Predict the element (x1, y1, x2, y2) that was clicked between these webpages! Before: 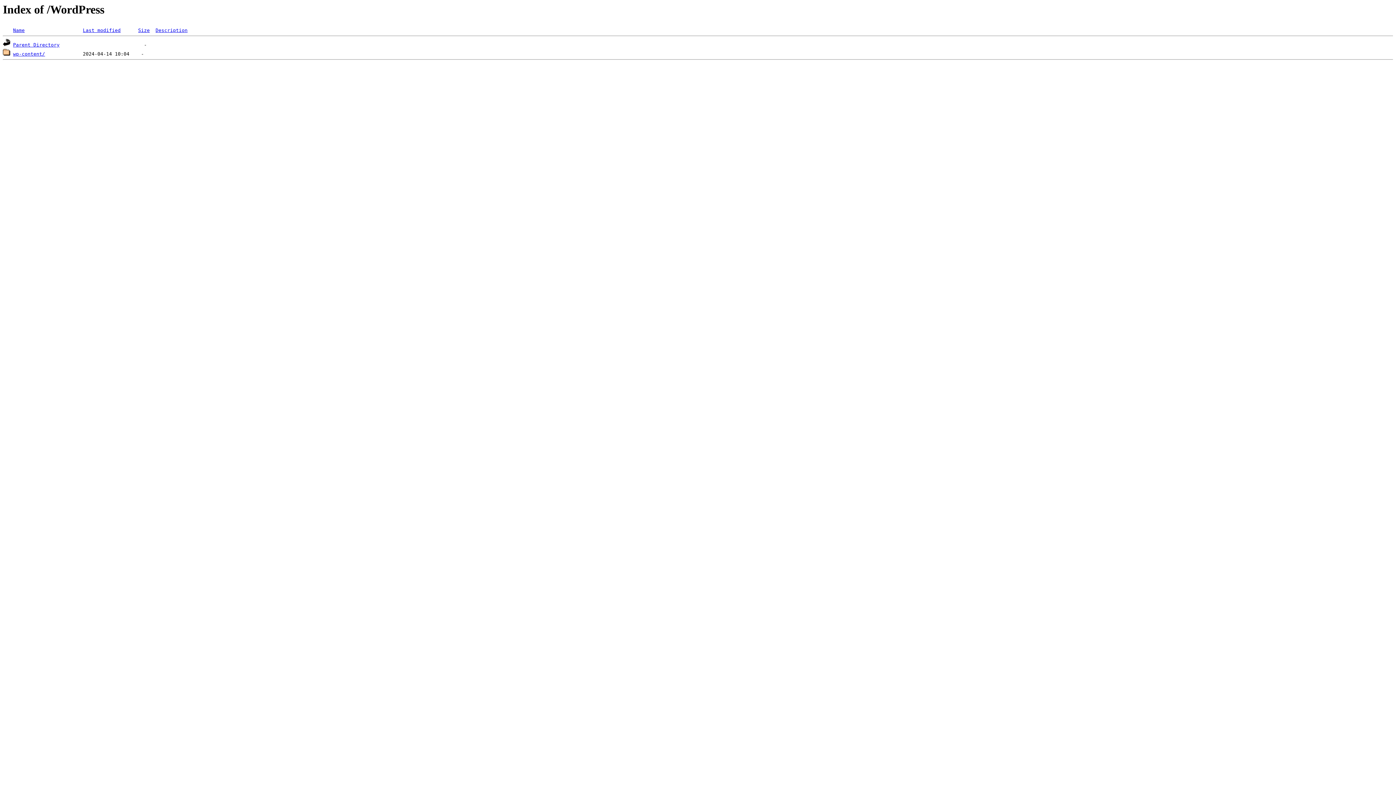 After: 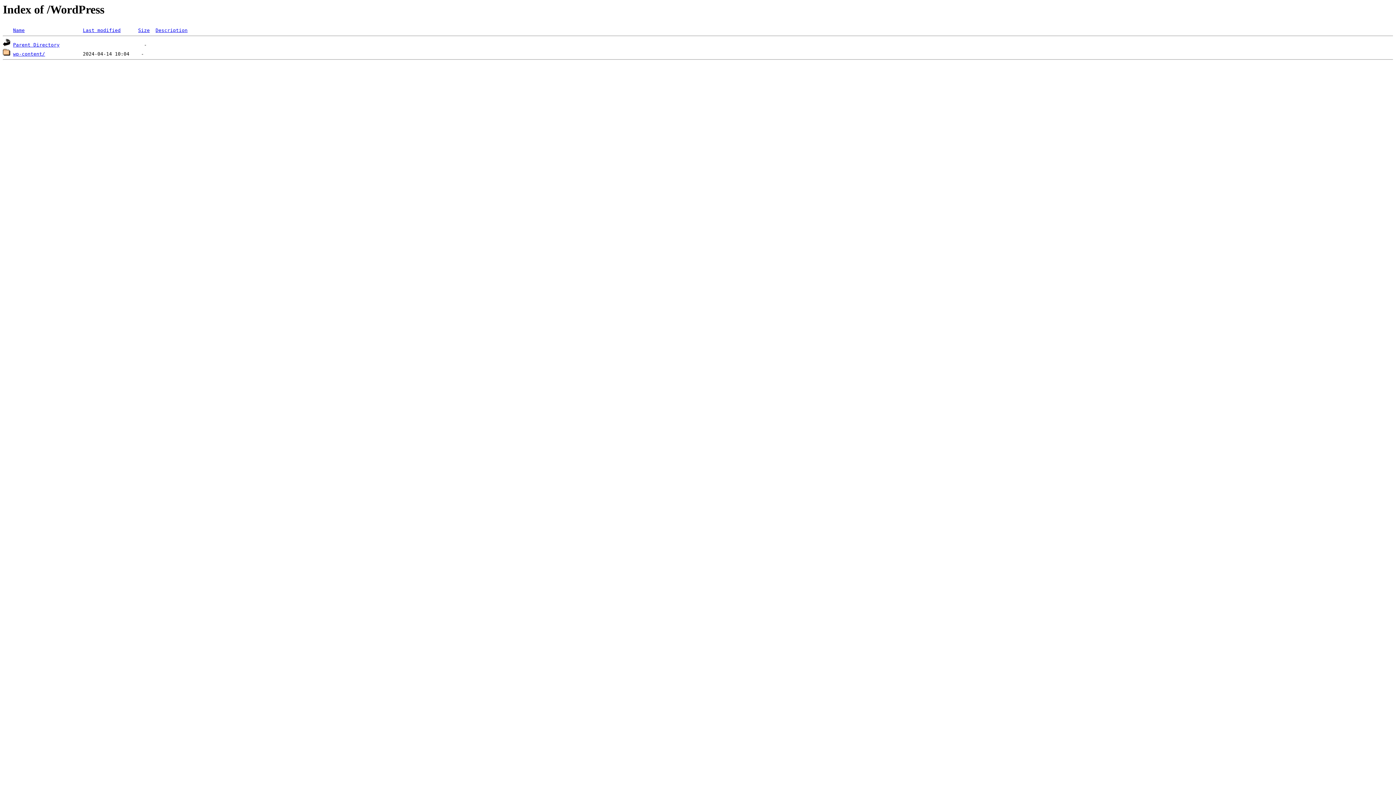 Action: bbox: (82, 27, 120, 33) label: Last modified